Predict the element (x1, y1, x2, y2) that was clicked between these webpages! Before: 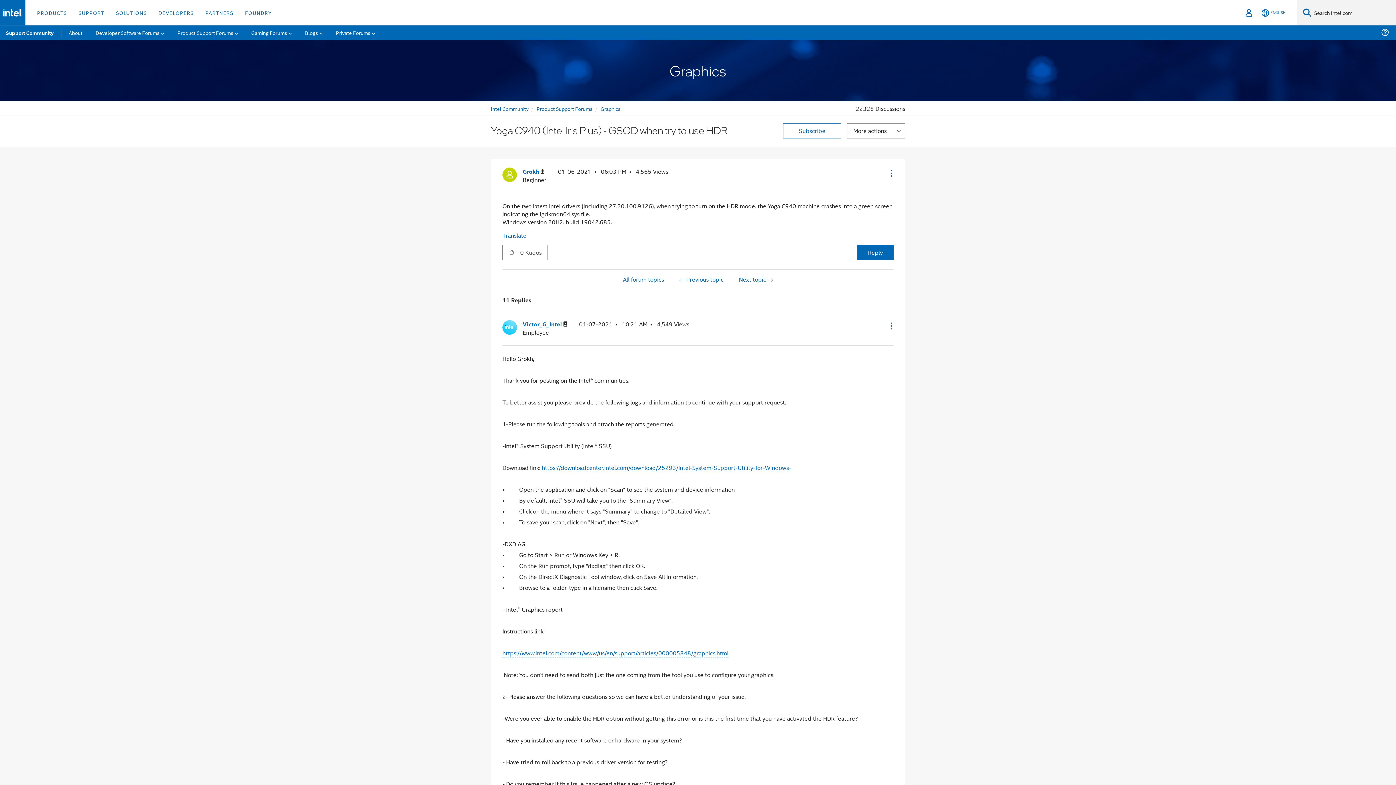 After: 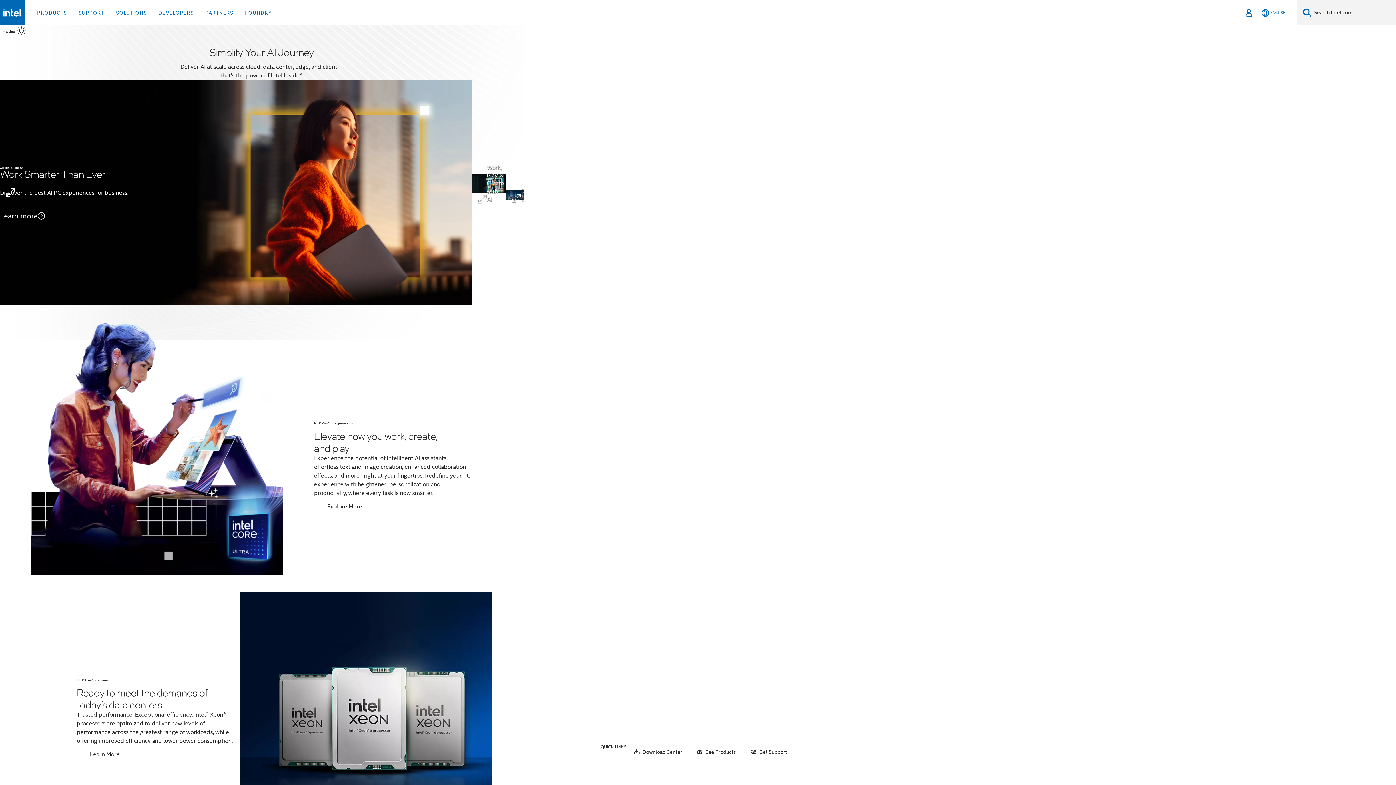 Action: bbox: (2, 8, 22, 16)